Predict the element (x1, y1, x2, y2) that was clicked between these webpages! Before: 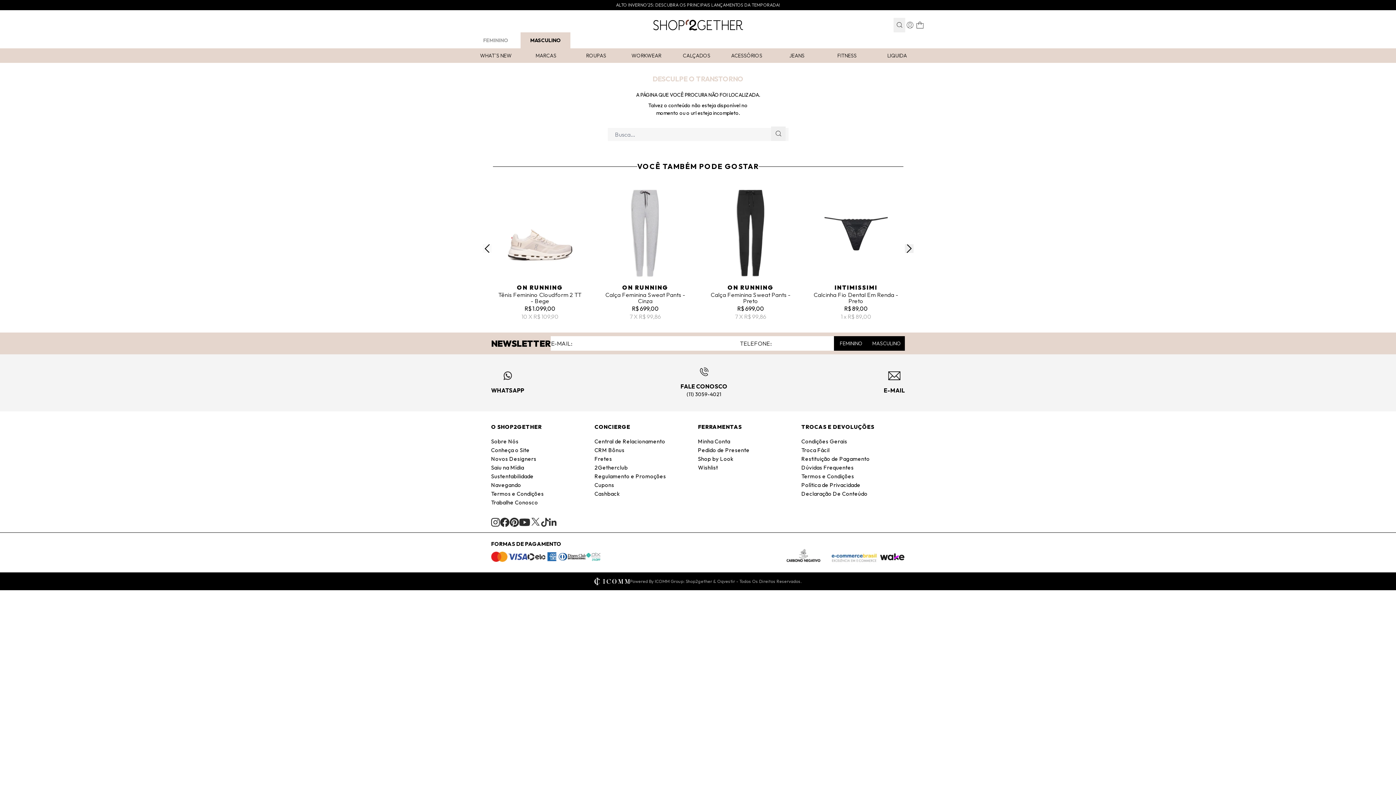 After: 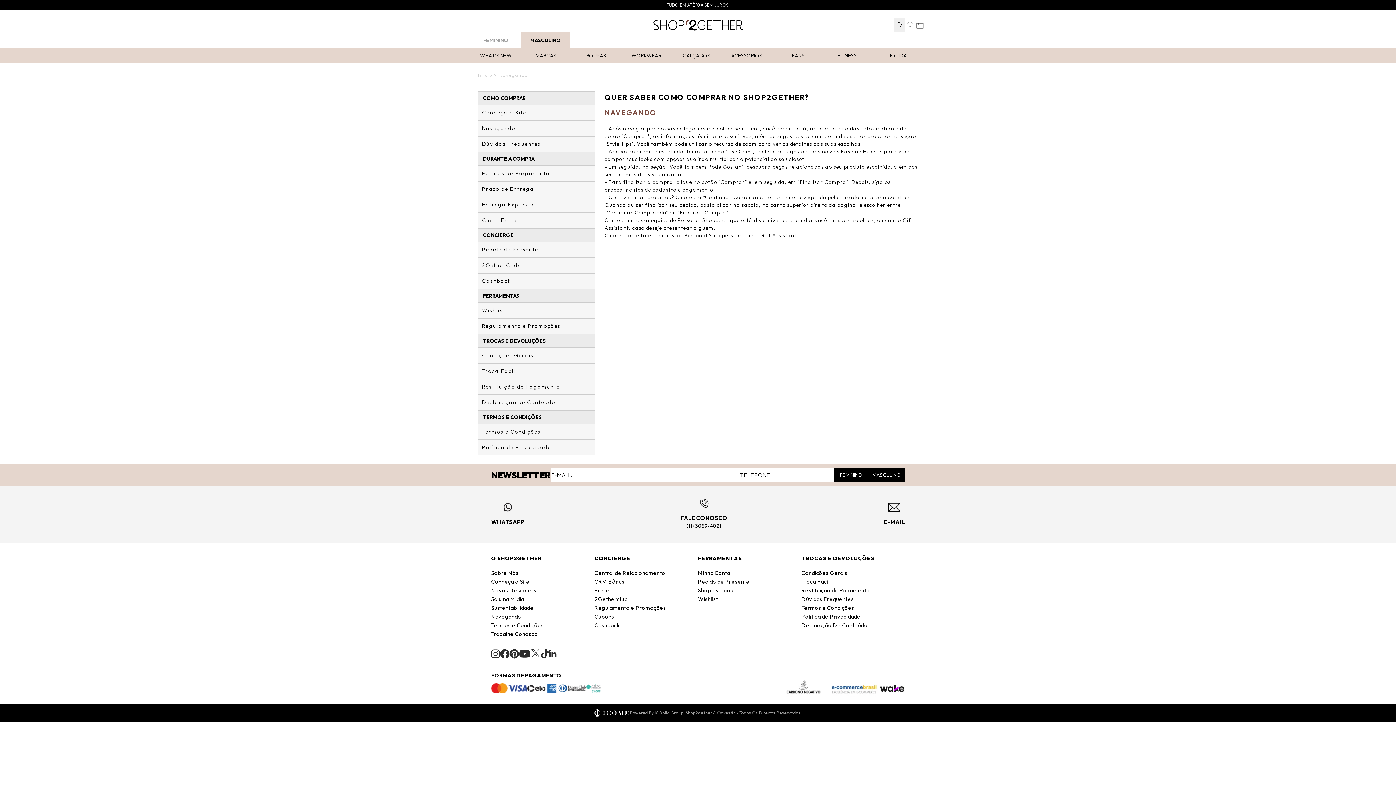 Action: label: Navegando bbox: (491, 481, 521, 488)